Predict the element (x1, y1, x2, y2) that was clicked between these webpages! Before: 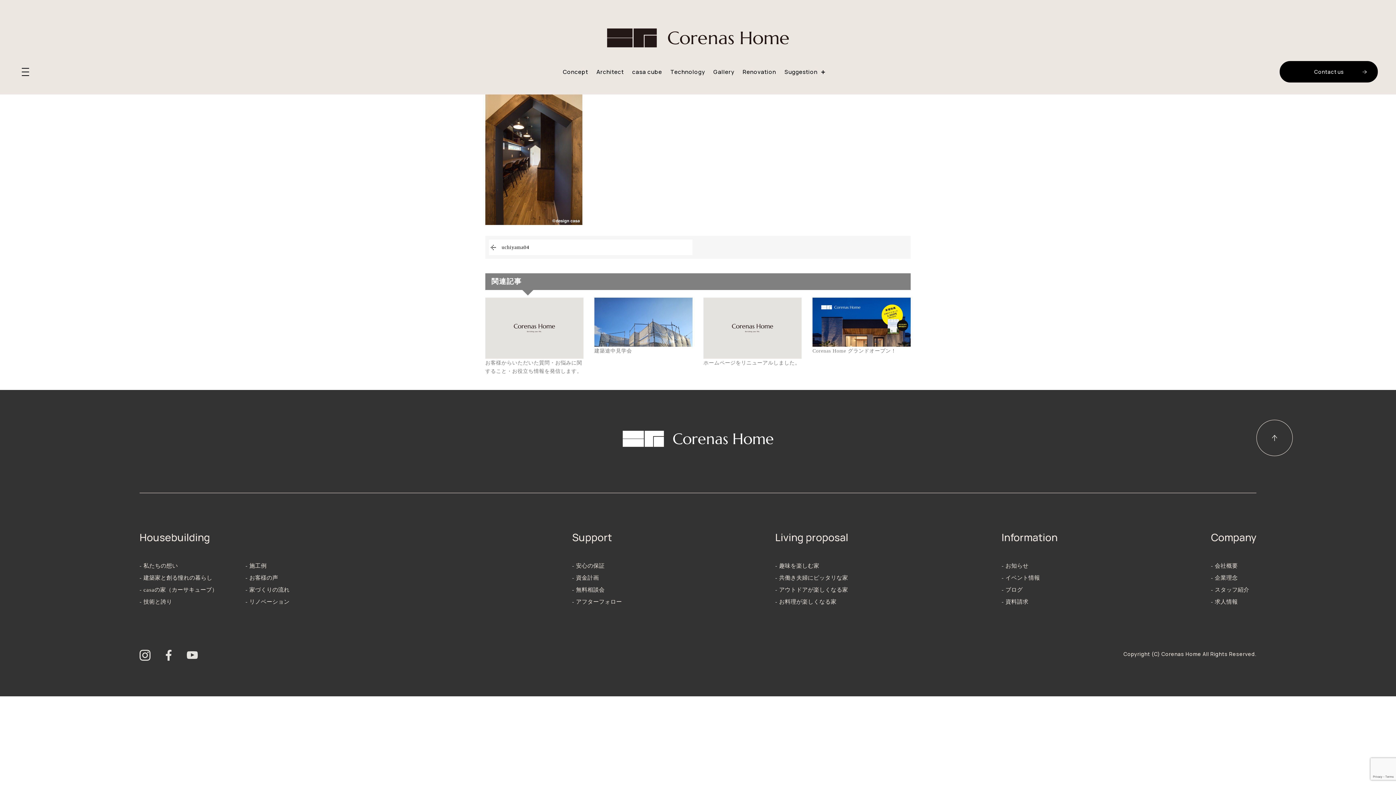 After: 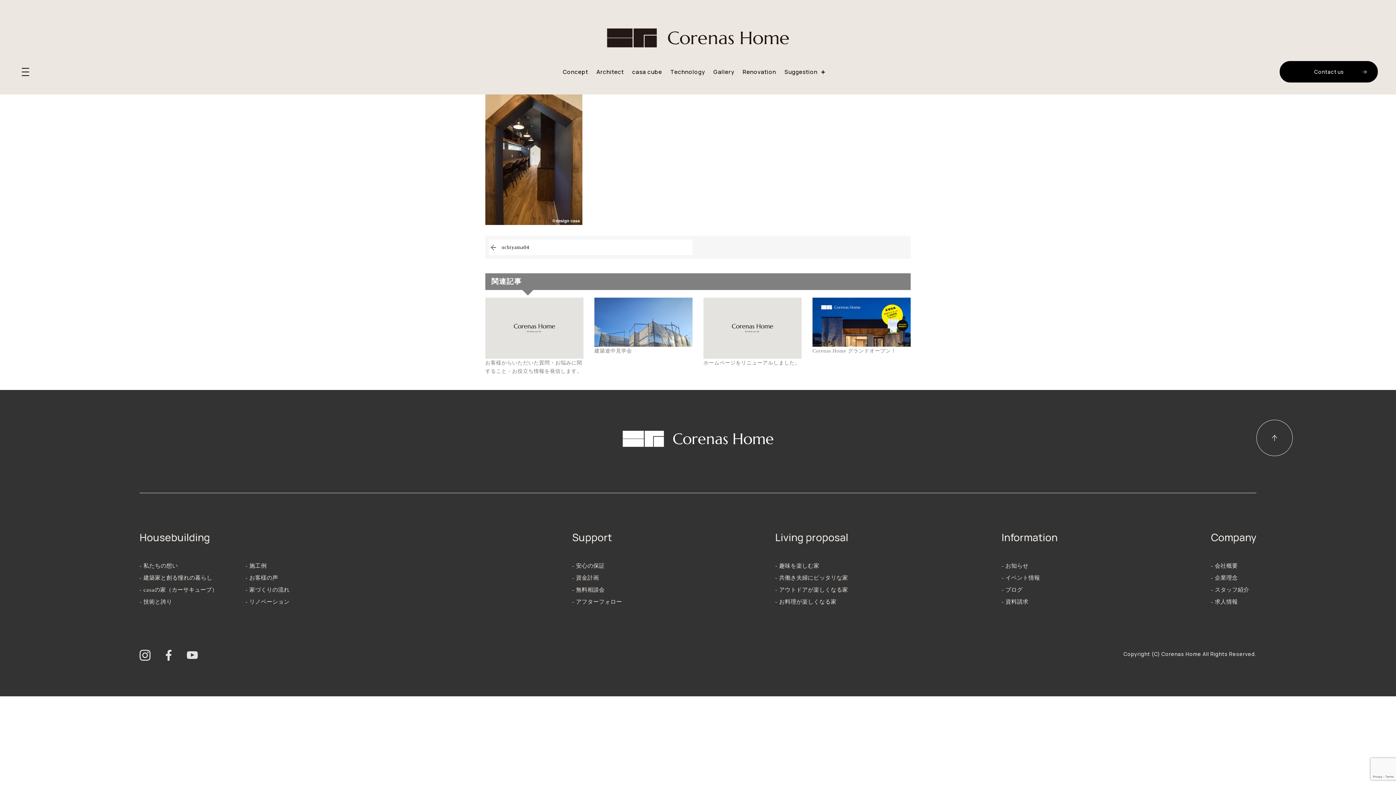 Action: bbox: (163, 650, 174, 660)